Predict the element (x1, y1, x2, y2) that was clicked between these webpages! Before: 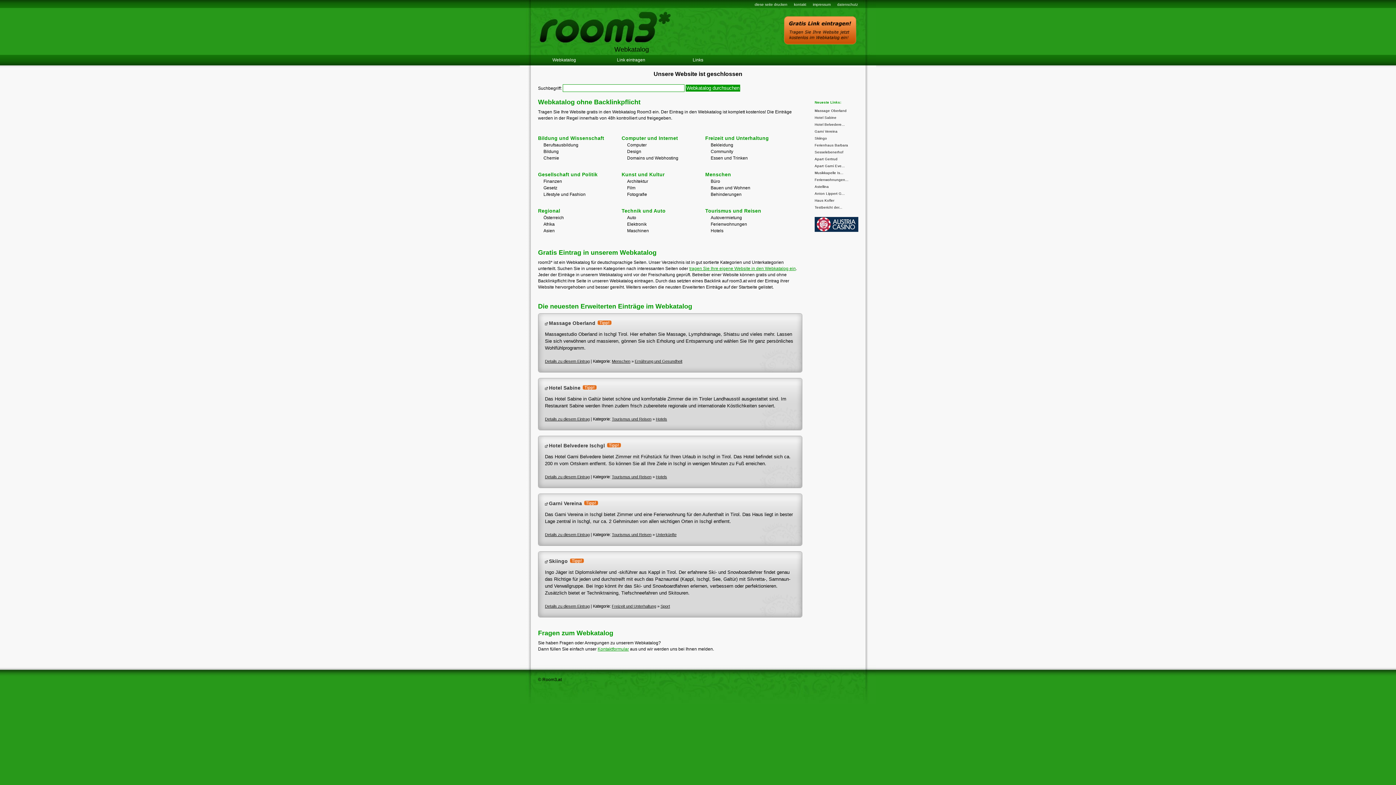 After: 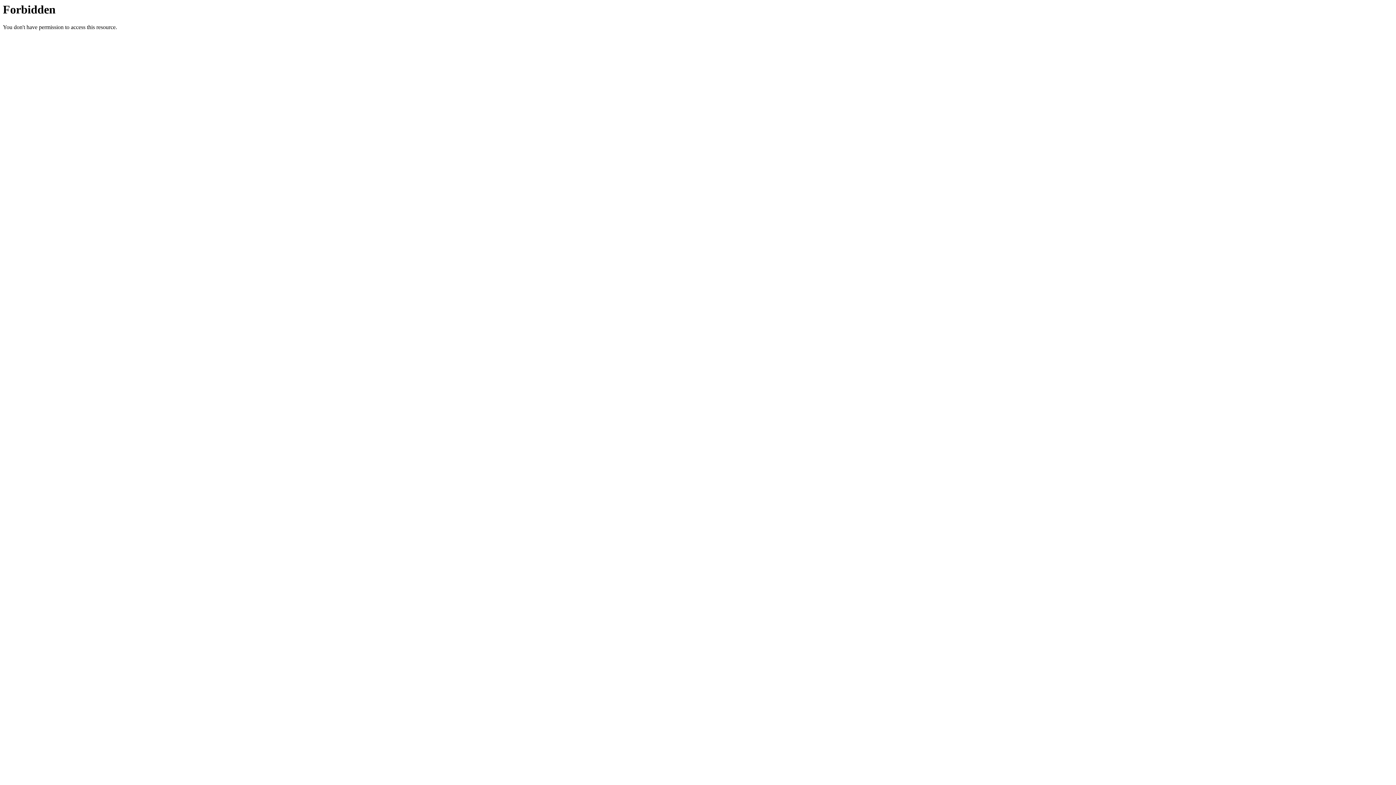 Action: bbox: (545, 501, 582, 510) label: Garni Vereina